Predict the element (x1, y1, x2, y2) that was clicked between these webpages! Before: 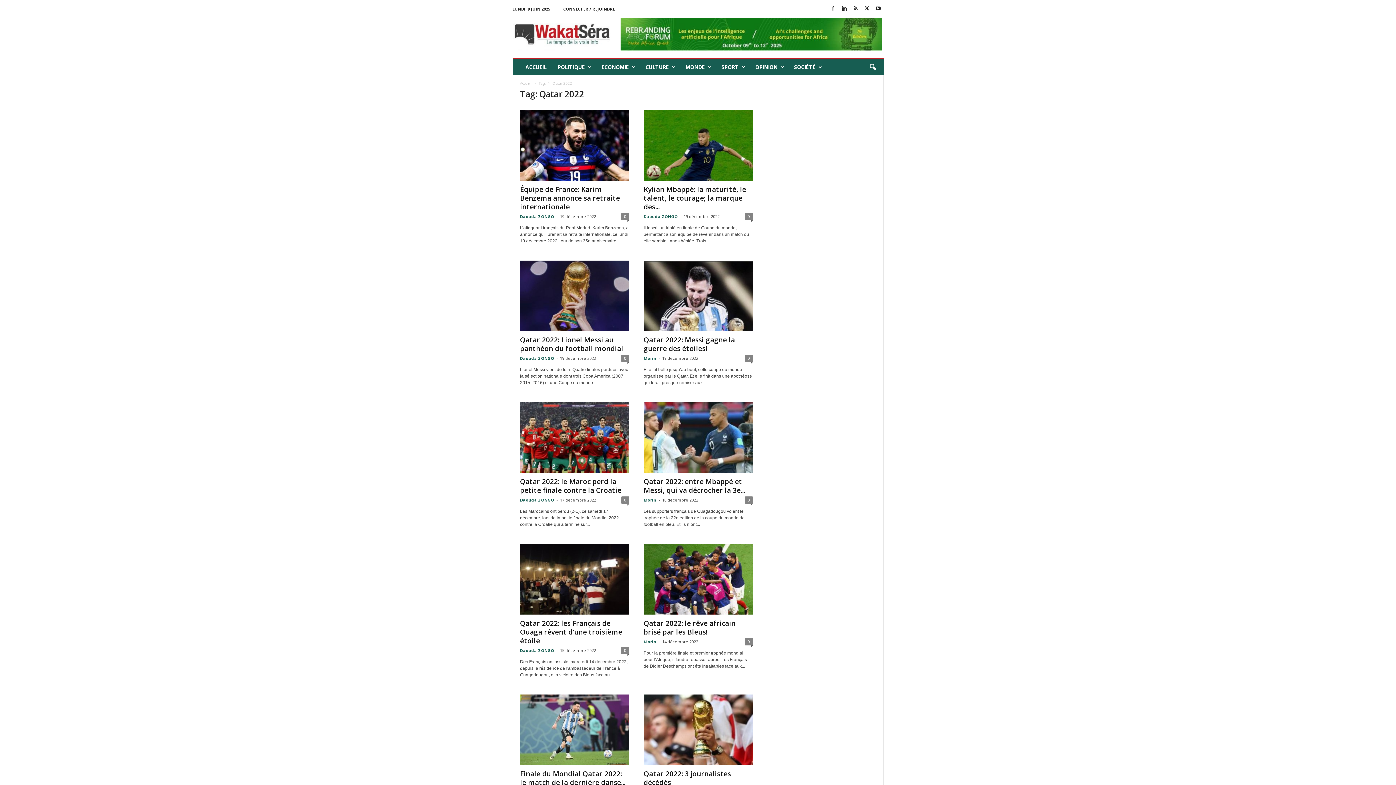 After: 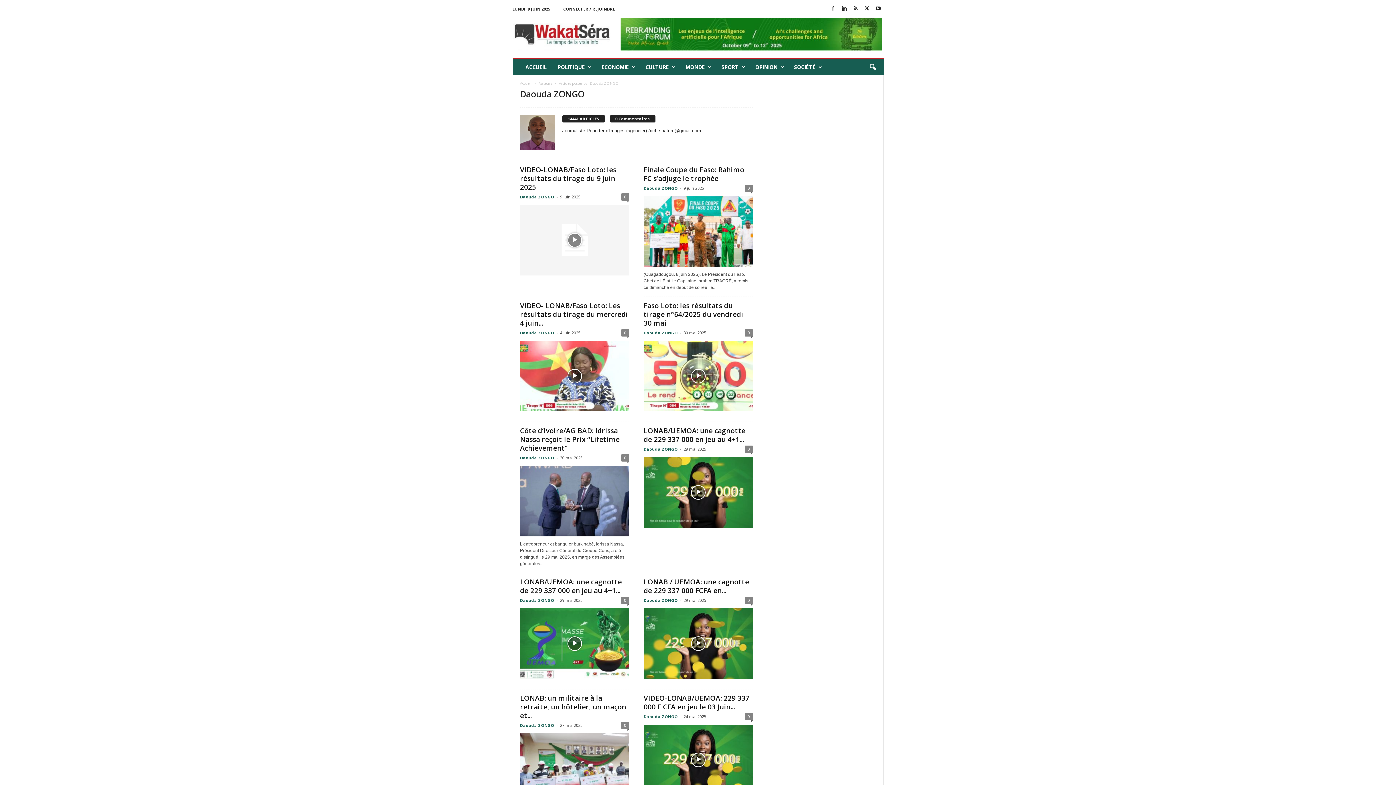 Action: label: Daouda ZONGO bbox: (520, 355, 554, 361)